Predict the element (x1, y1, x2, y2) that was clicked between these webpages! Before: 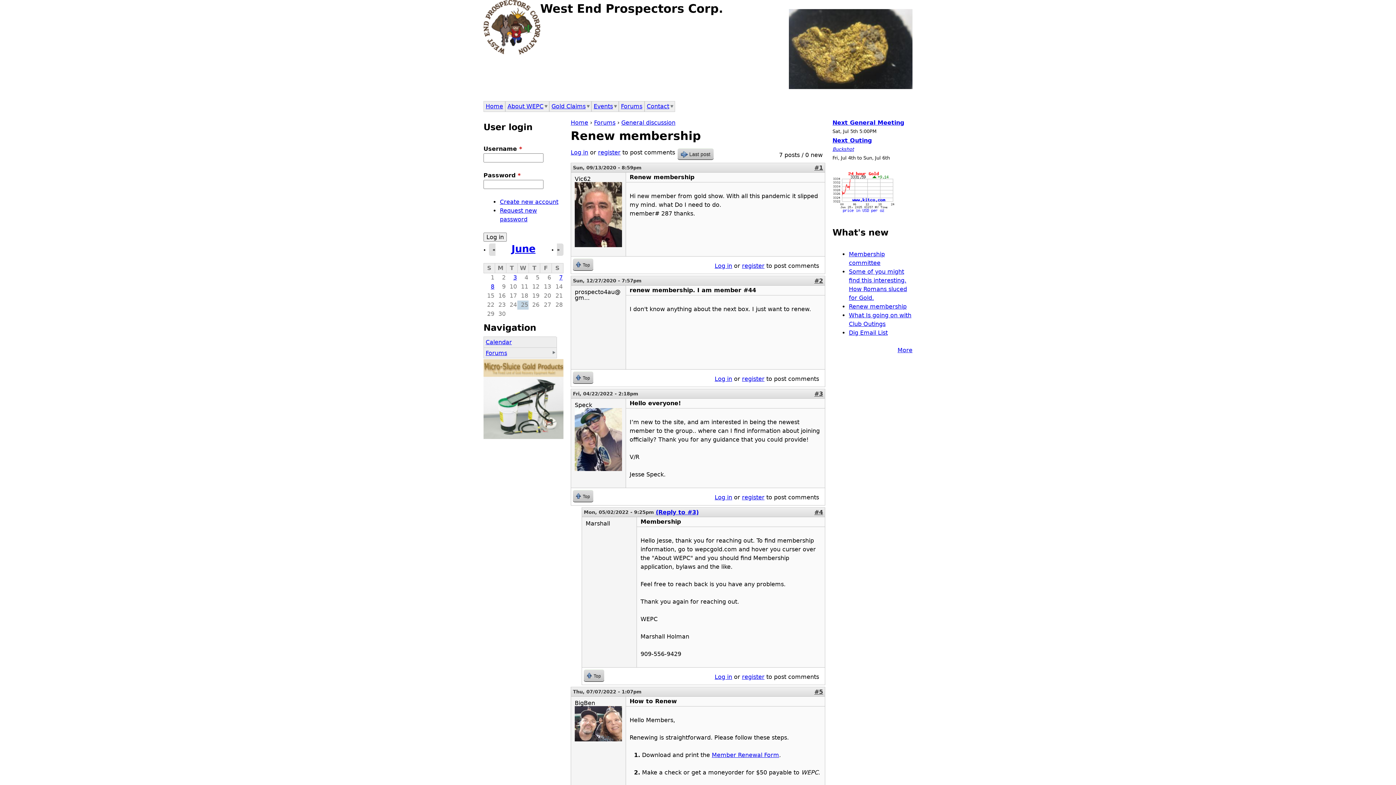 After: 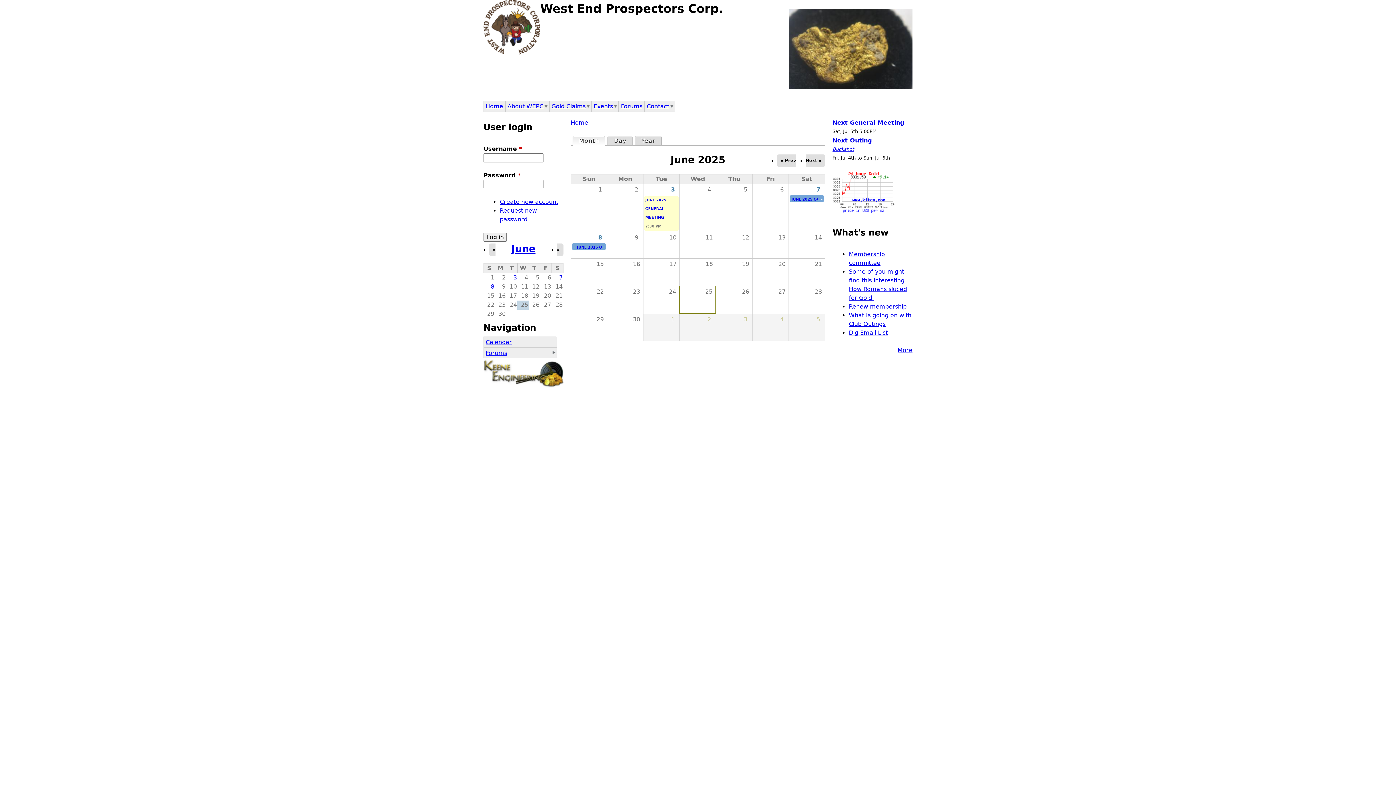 Action: label: Calendar bbox: (484, 337, 556, 347)